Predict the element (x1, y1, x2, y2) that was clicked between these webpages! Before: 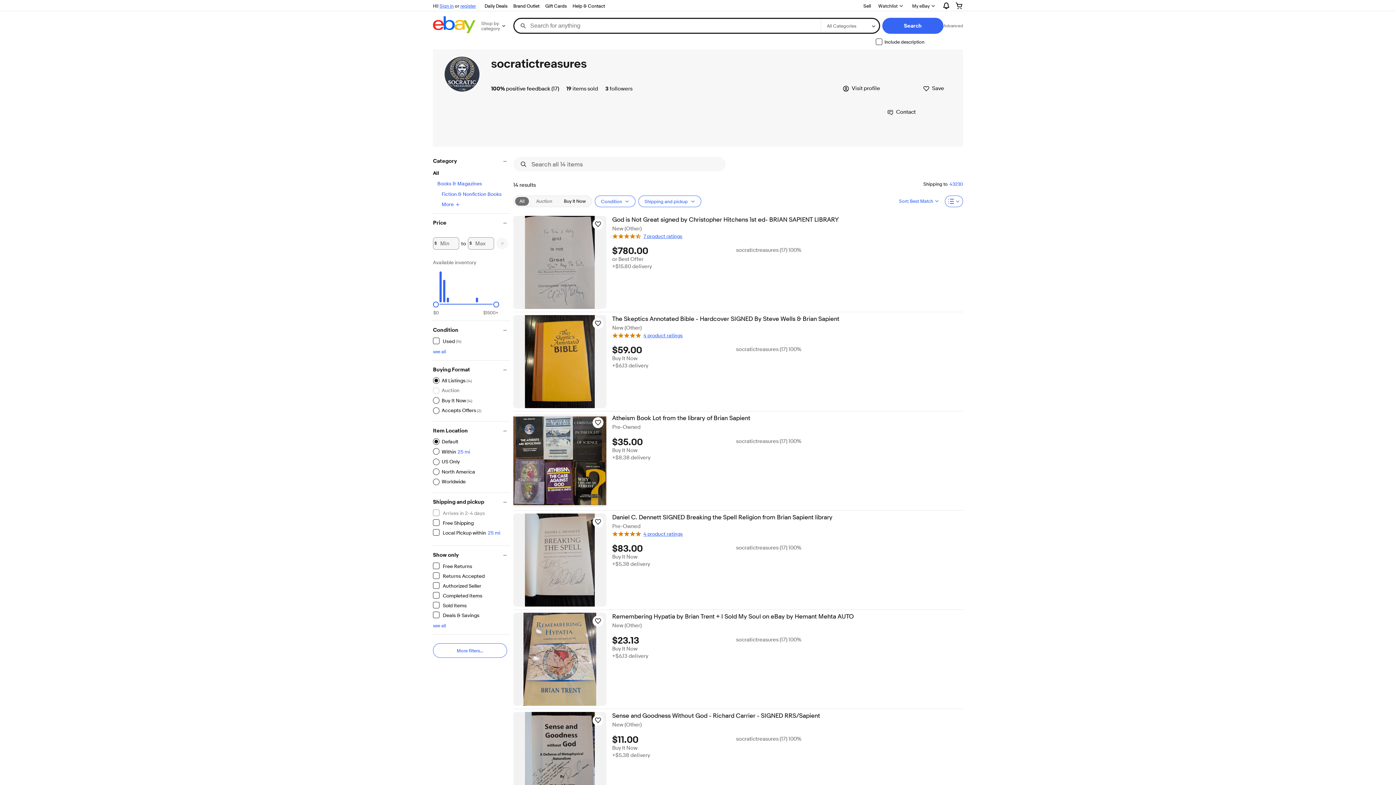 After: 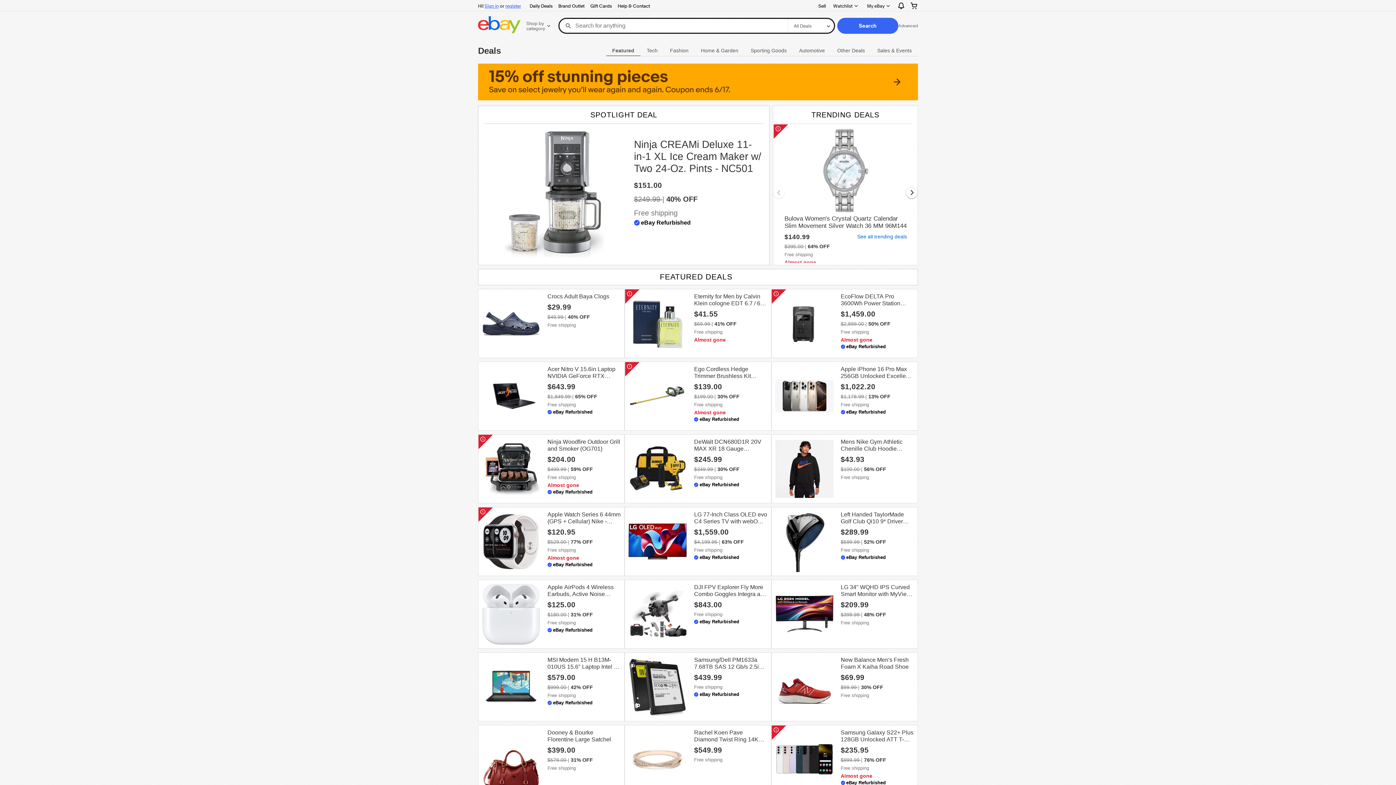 Action: bbox: (481, 1, 510, 10) label: Daily Deals